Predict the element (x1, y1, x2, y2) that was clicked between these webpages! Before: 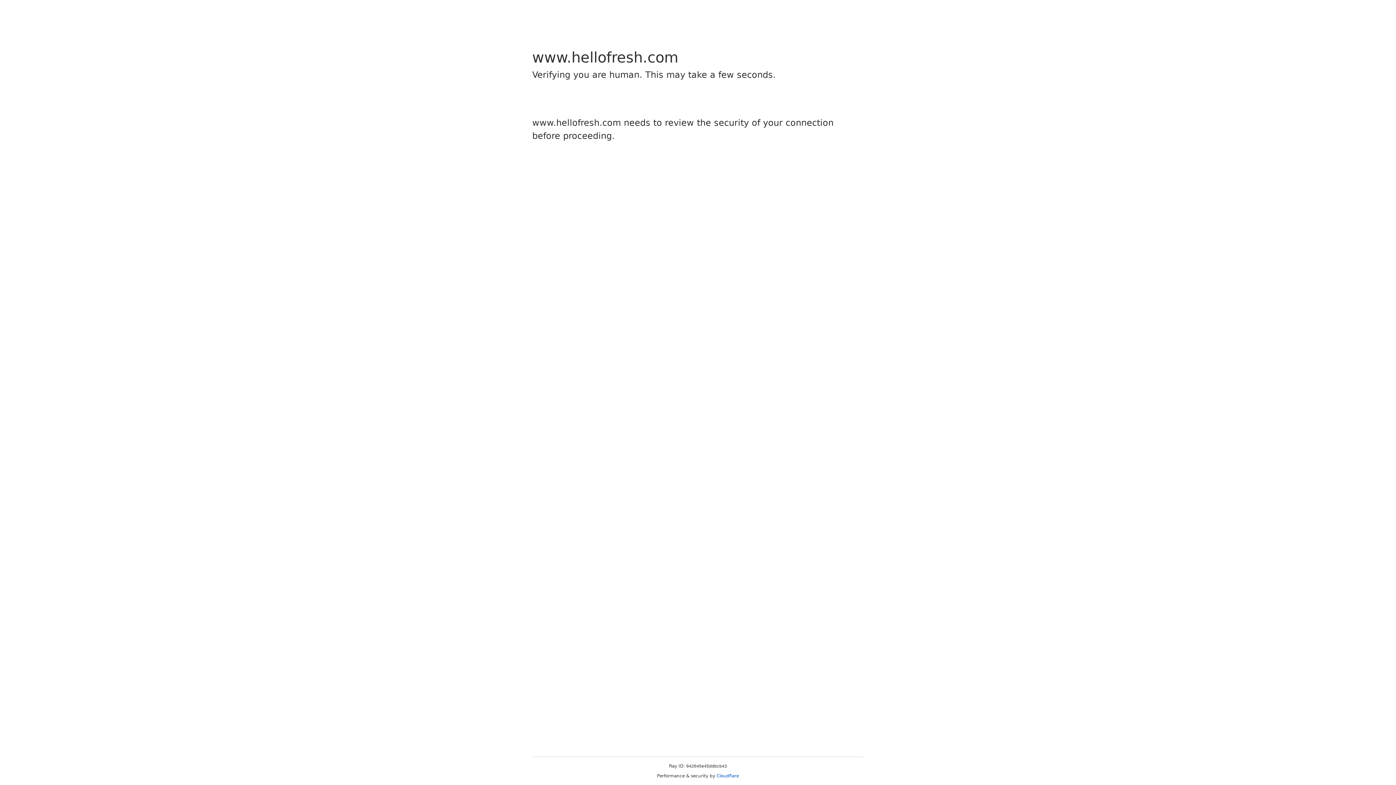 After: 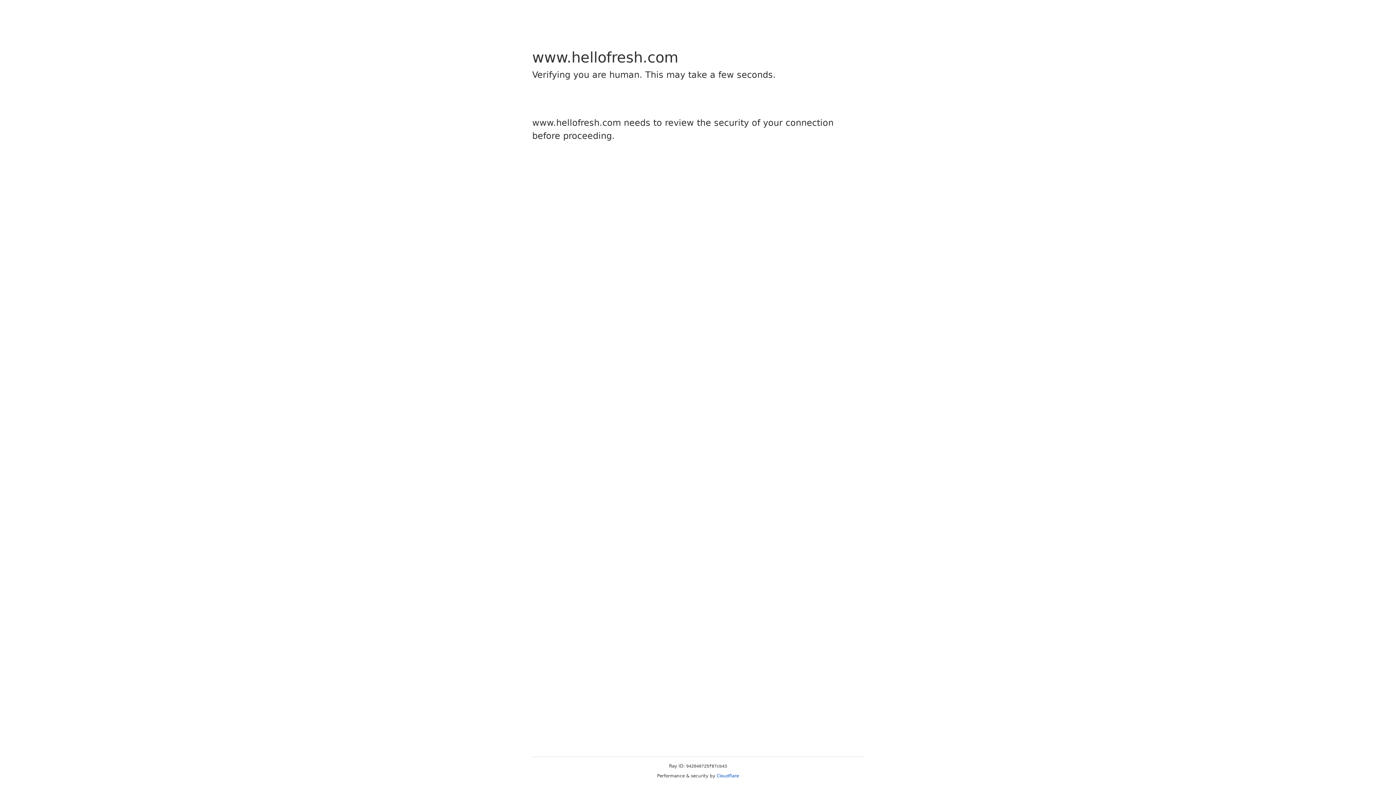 Action: label: Cloudflare bbox: (716, 773, 739, 778)